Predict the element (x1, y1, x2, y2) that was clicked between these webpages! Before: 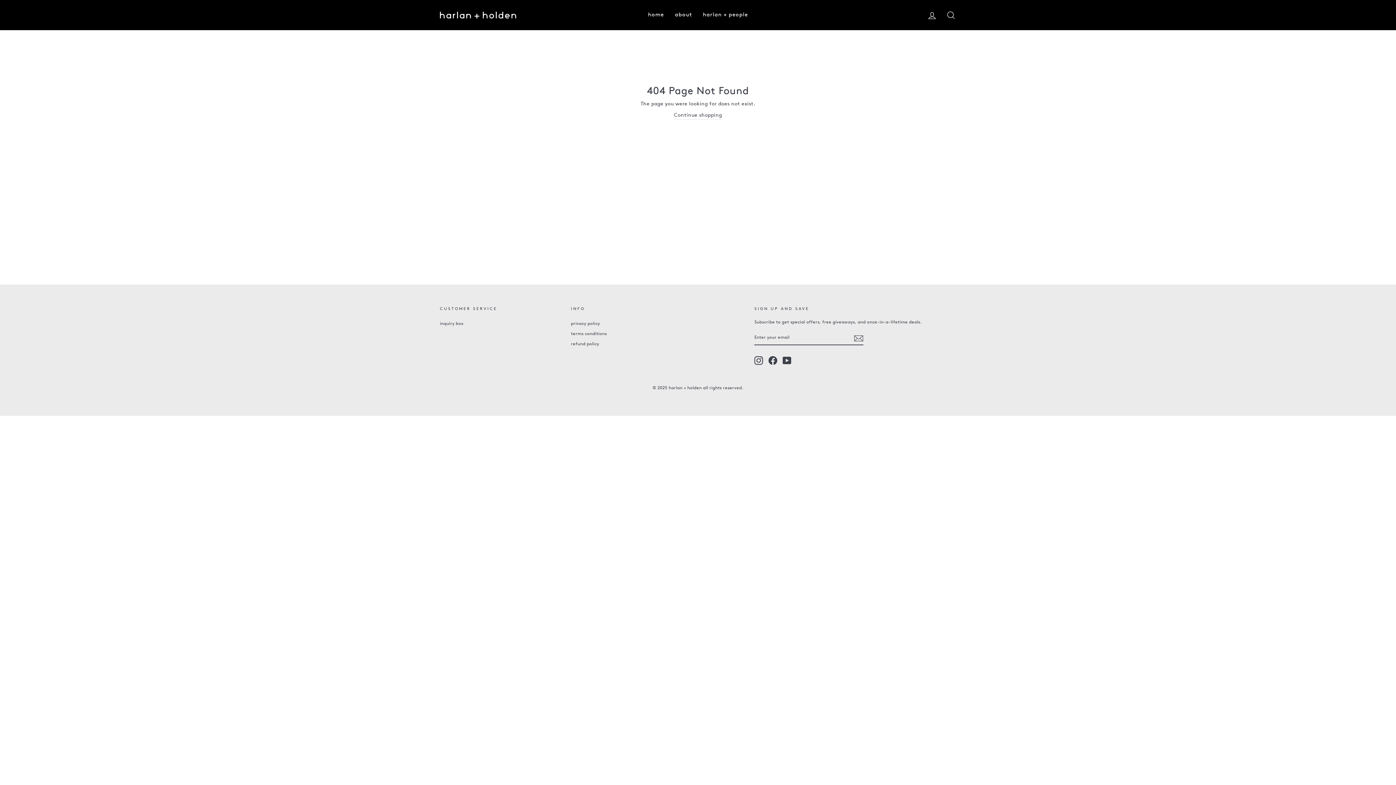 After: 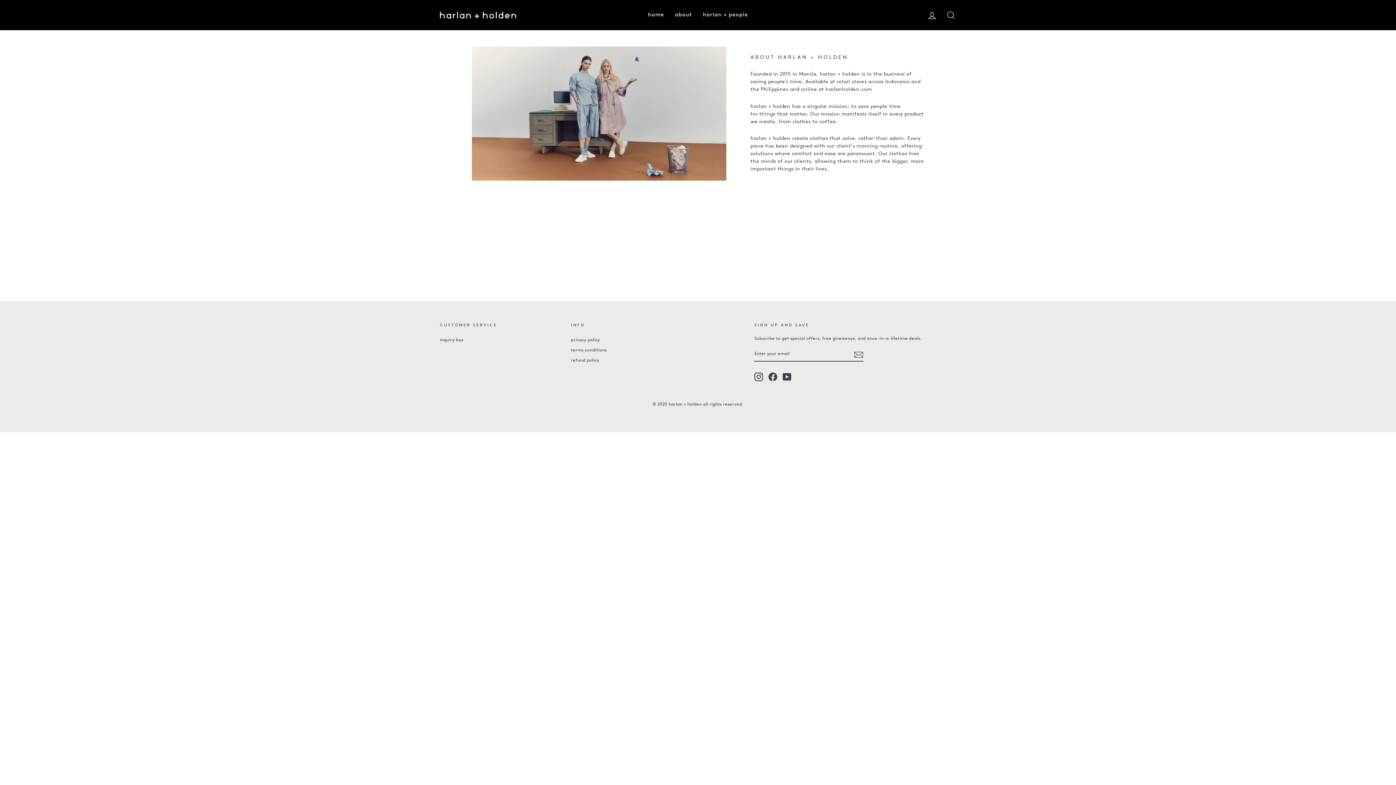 Action: bbox: (669, 8, 697, 21) label: about